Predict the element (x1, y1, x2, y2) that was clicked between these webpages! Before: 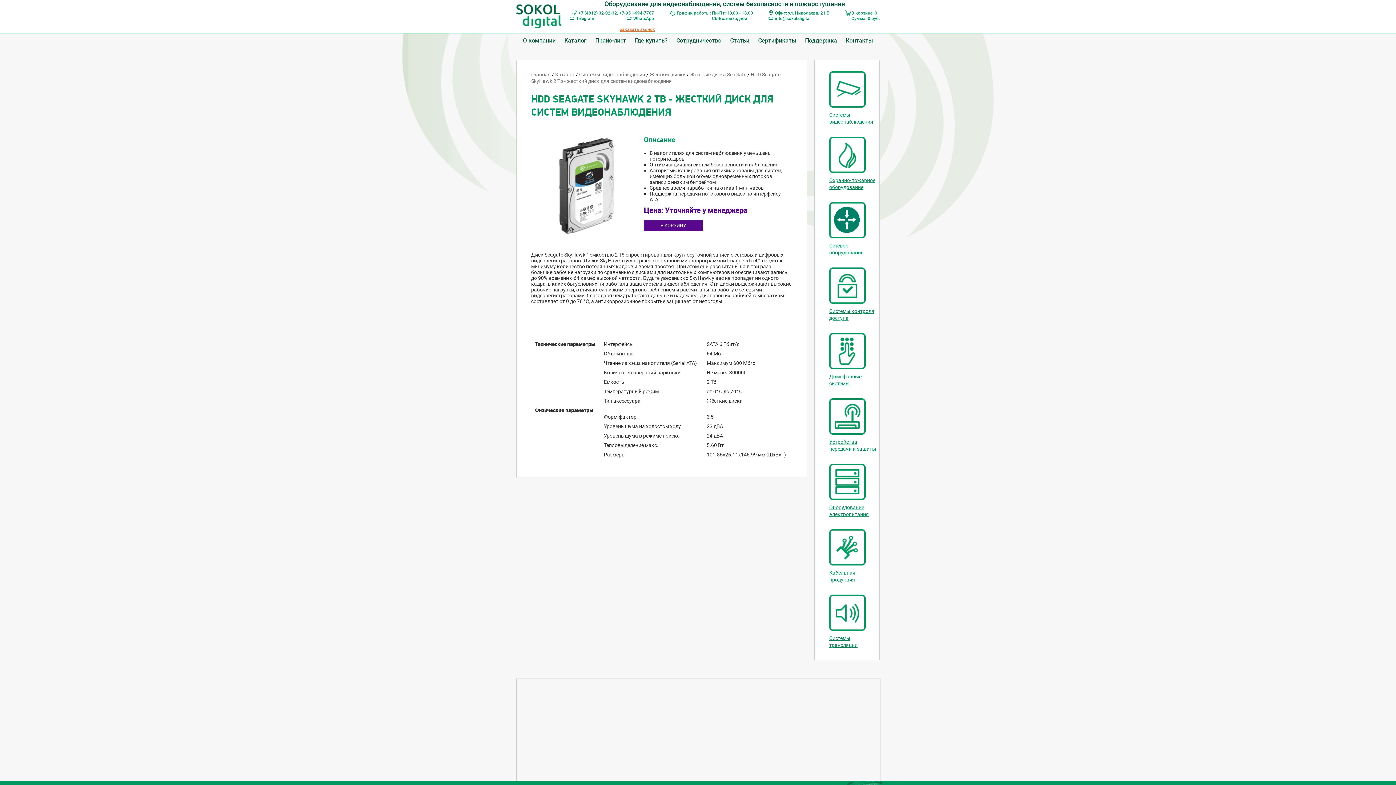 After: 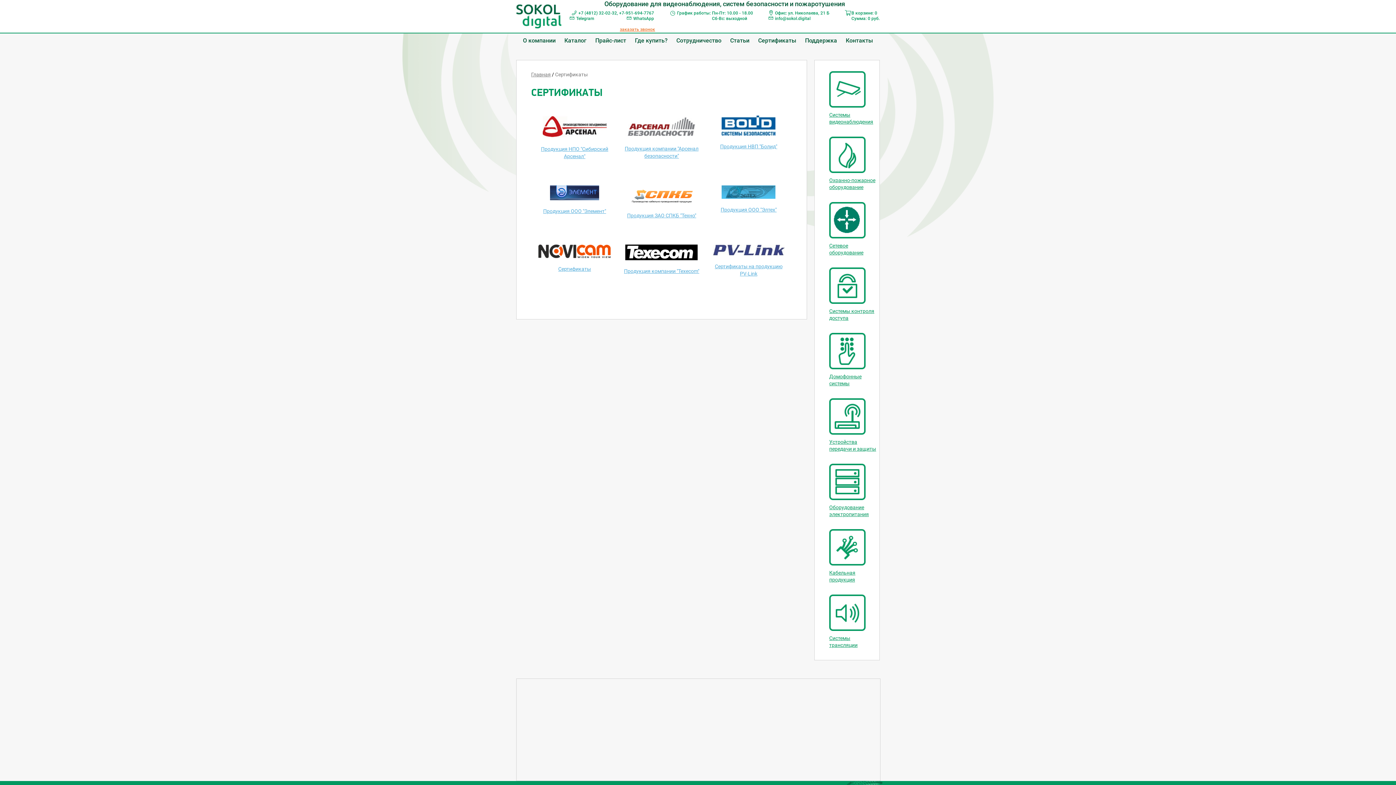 Action: bbox: (758, 37, 796, 44) label: Сертификаты